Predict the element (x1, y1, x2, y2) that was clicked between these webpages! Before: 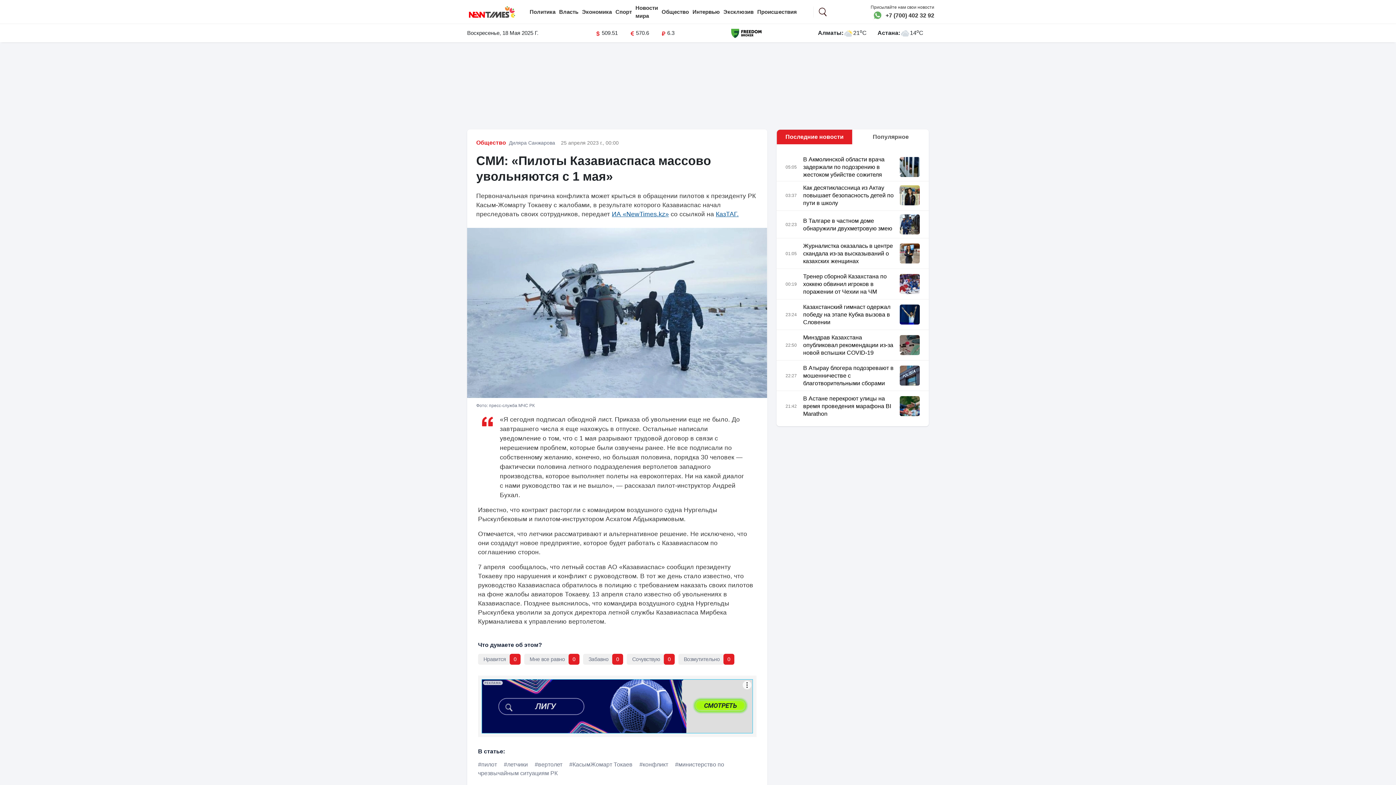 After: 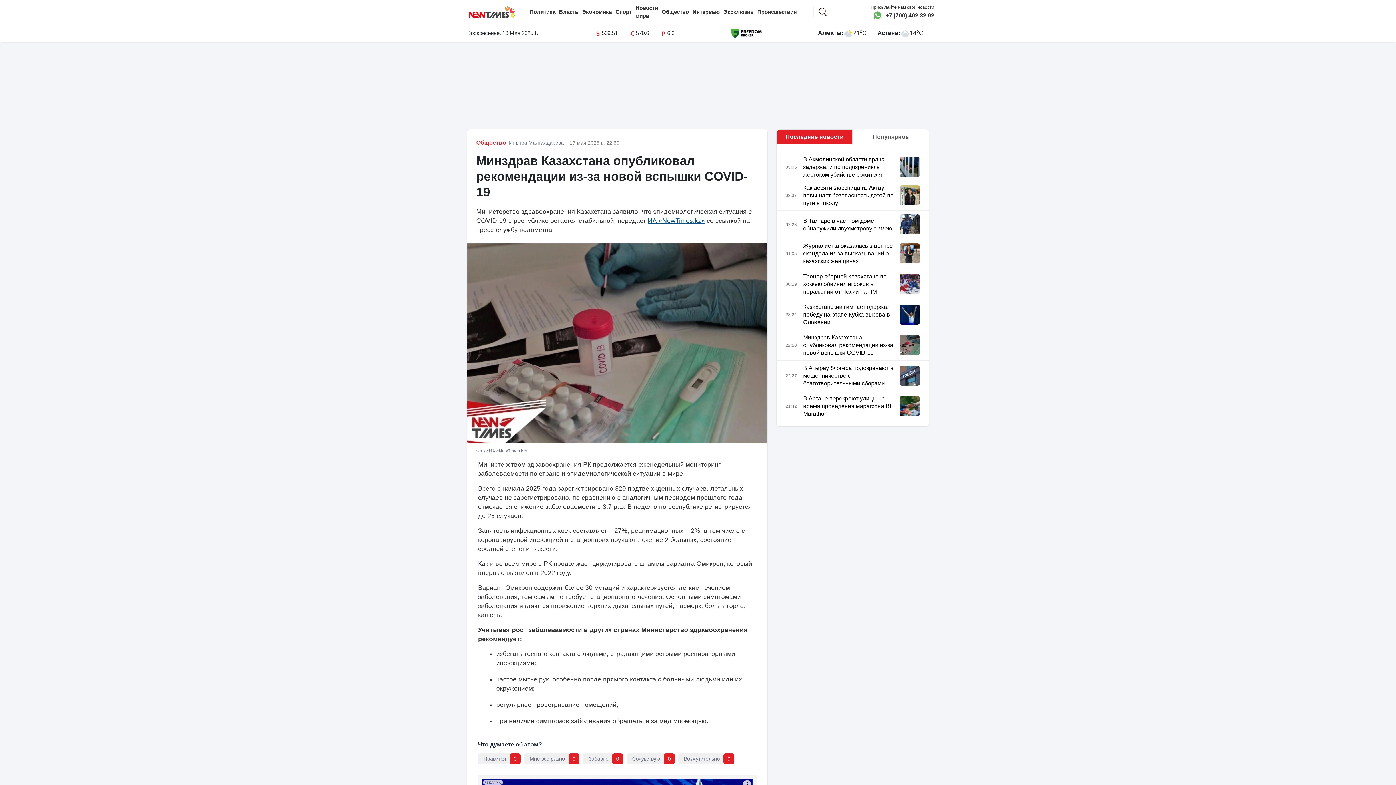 Action: label: Минздрав Казахстана опубликовал рекомендации из-за новой вспышки COVID-19 bbox: (803, 333, 897, 356)